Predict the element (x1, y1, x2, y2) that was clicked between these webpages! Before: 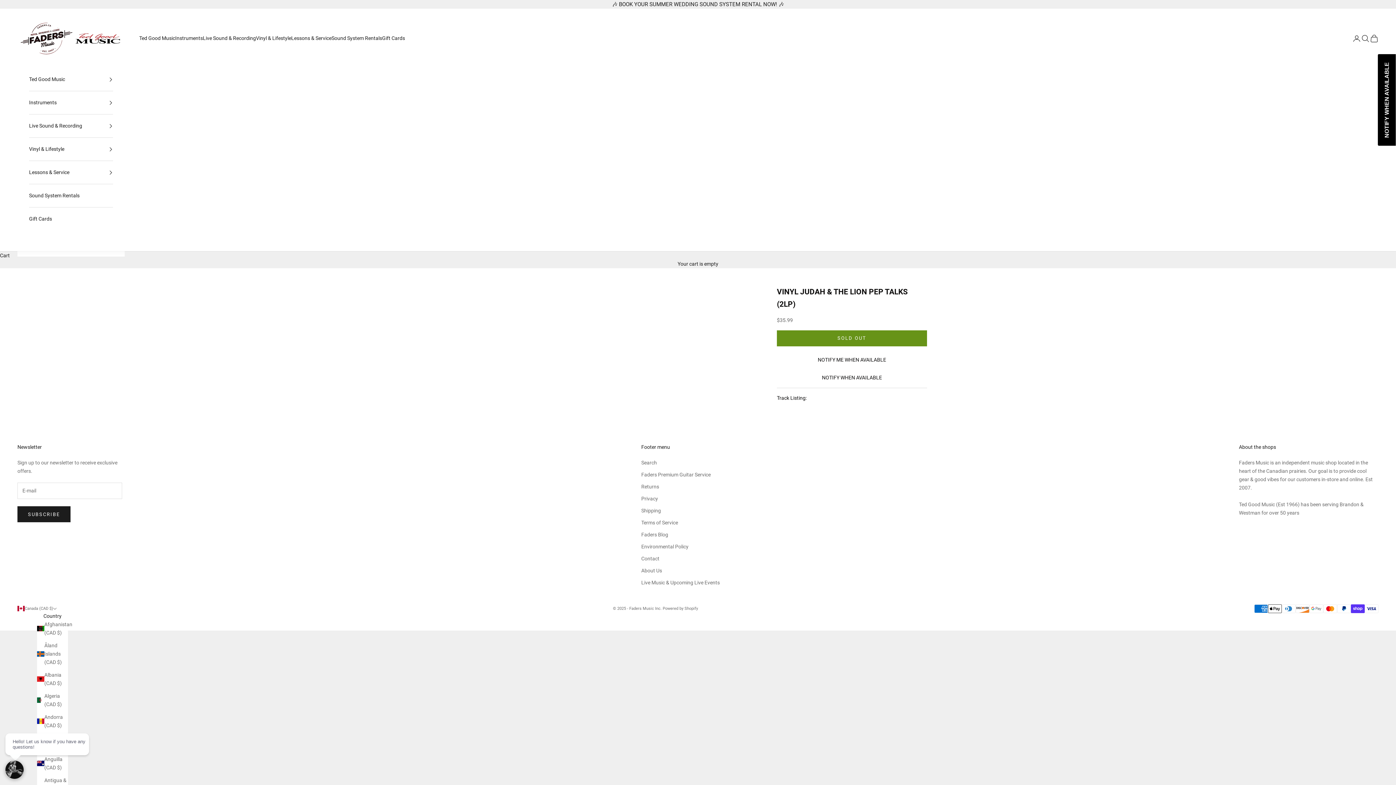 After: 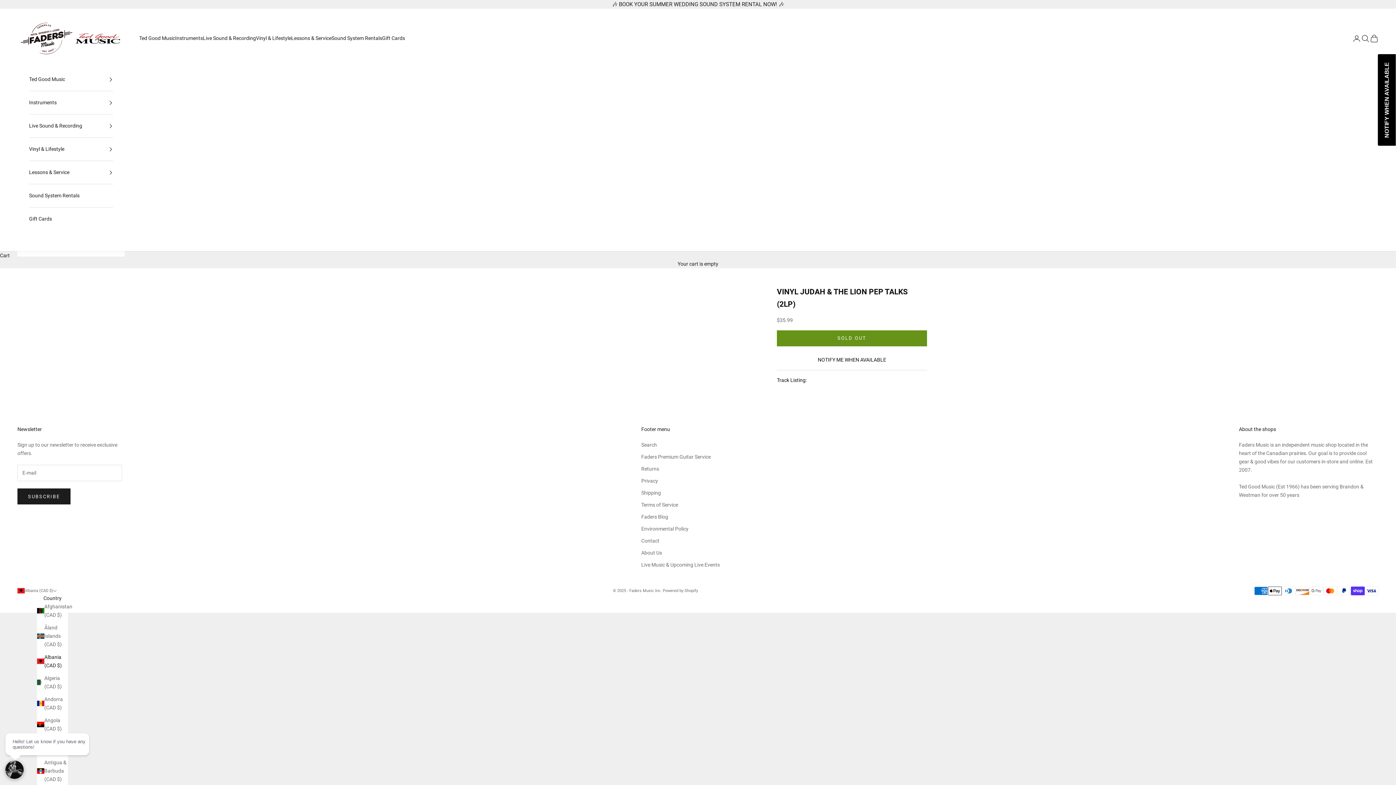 Action: label: Albania (CAD $) bbox: (37, 671, 68, 687)